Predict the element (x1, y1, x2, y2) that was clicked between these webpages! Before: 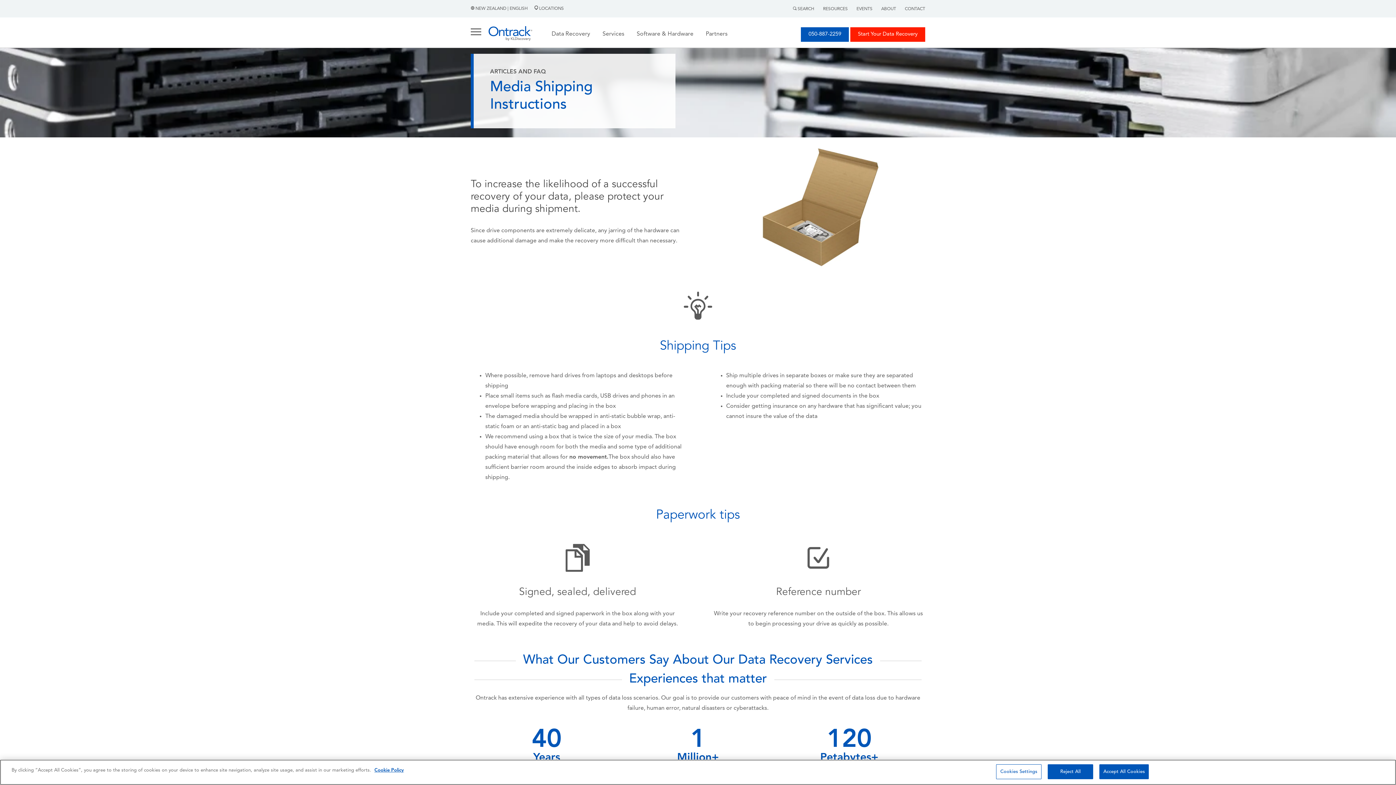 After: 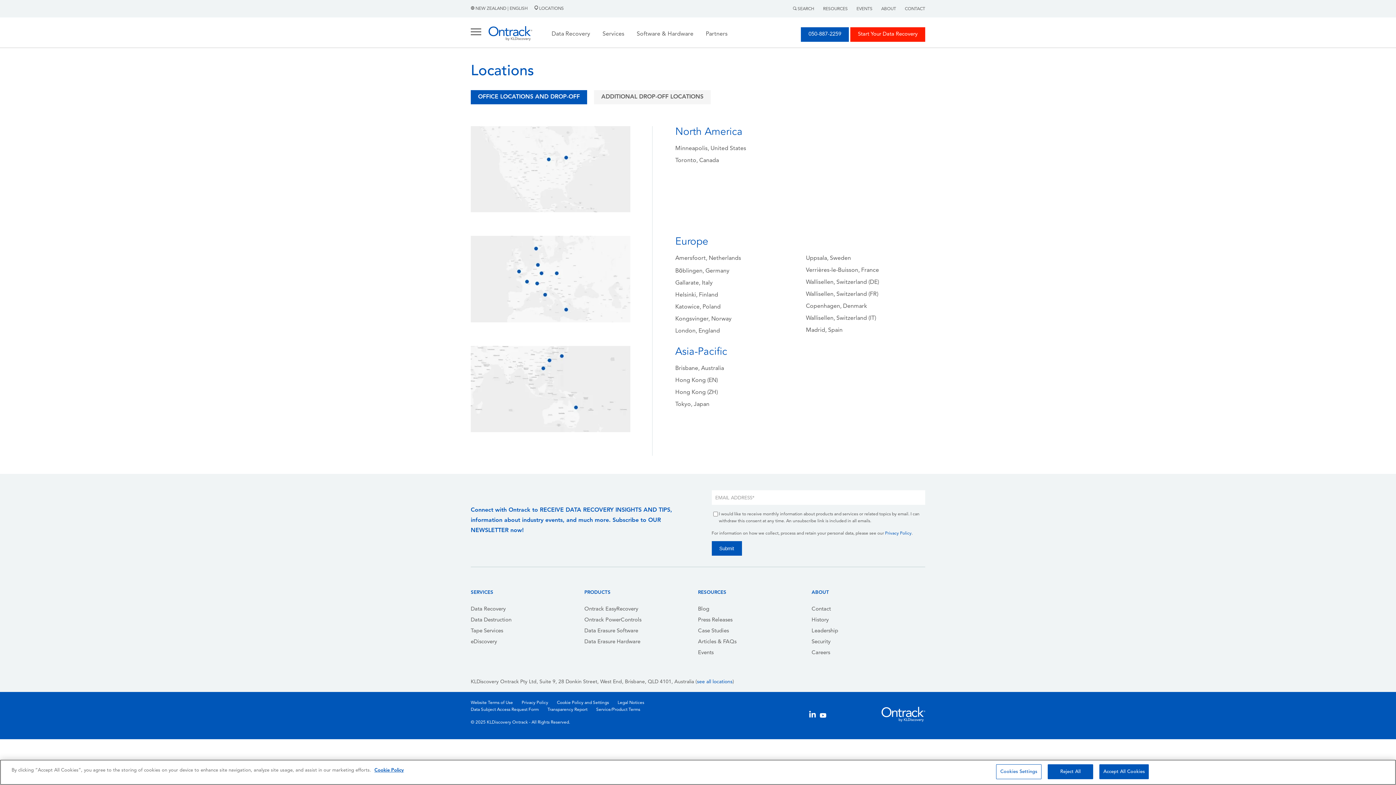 Action: bbox: (529, 6, 564, 10) label:  LOCATIONS